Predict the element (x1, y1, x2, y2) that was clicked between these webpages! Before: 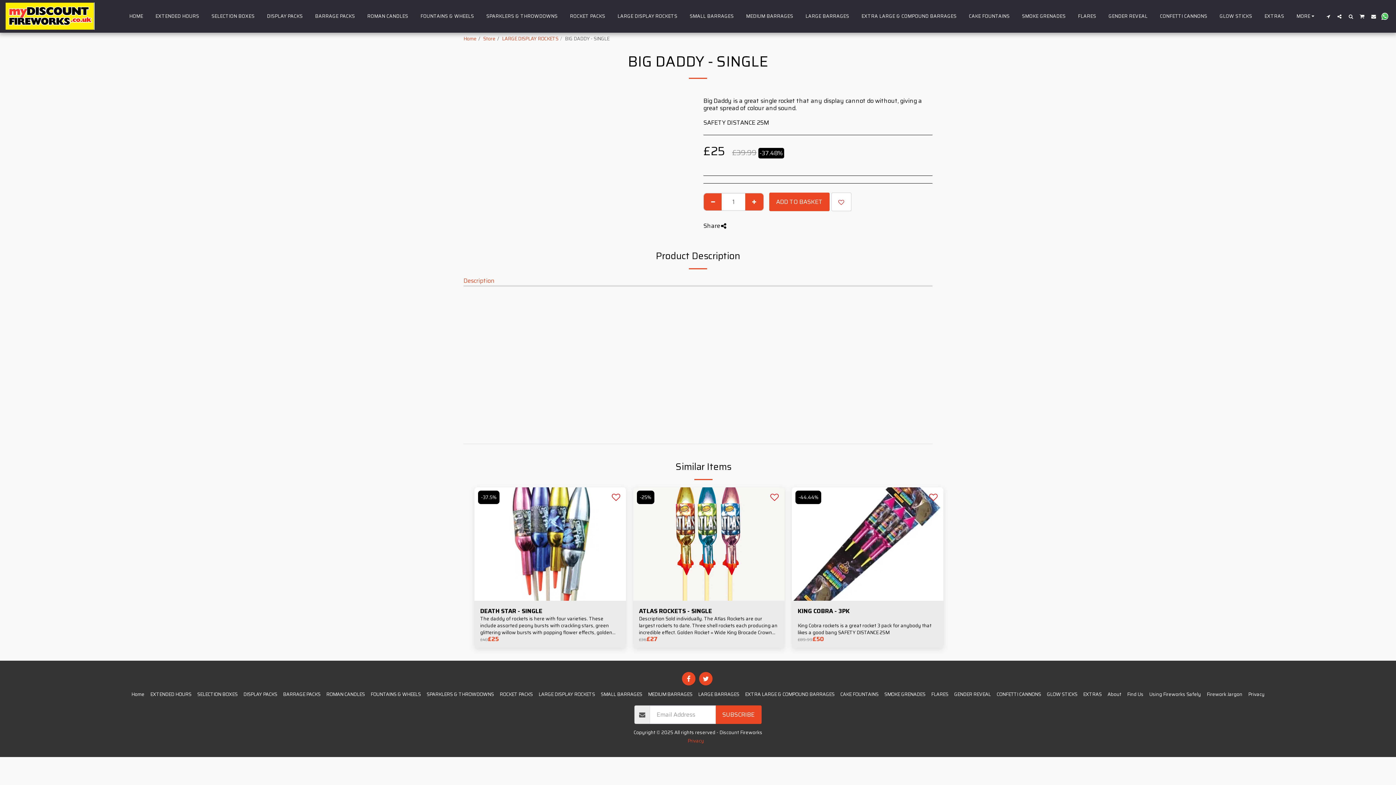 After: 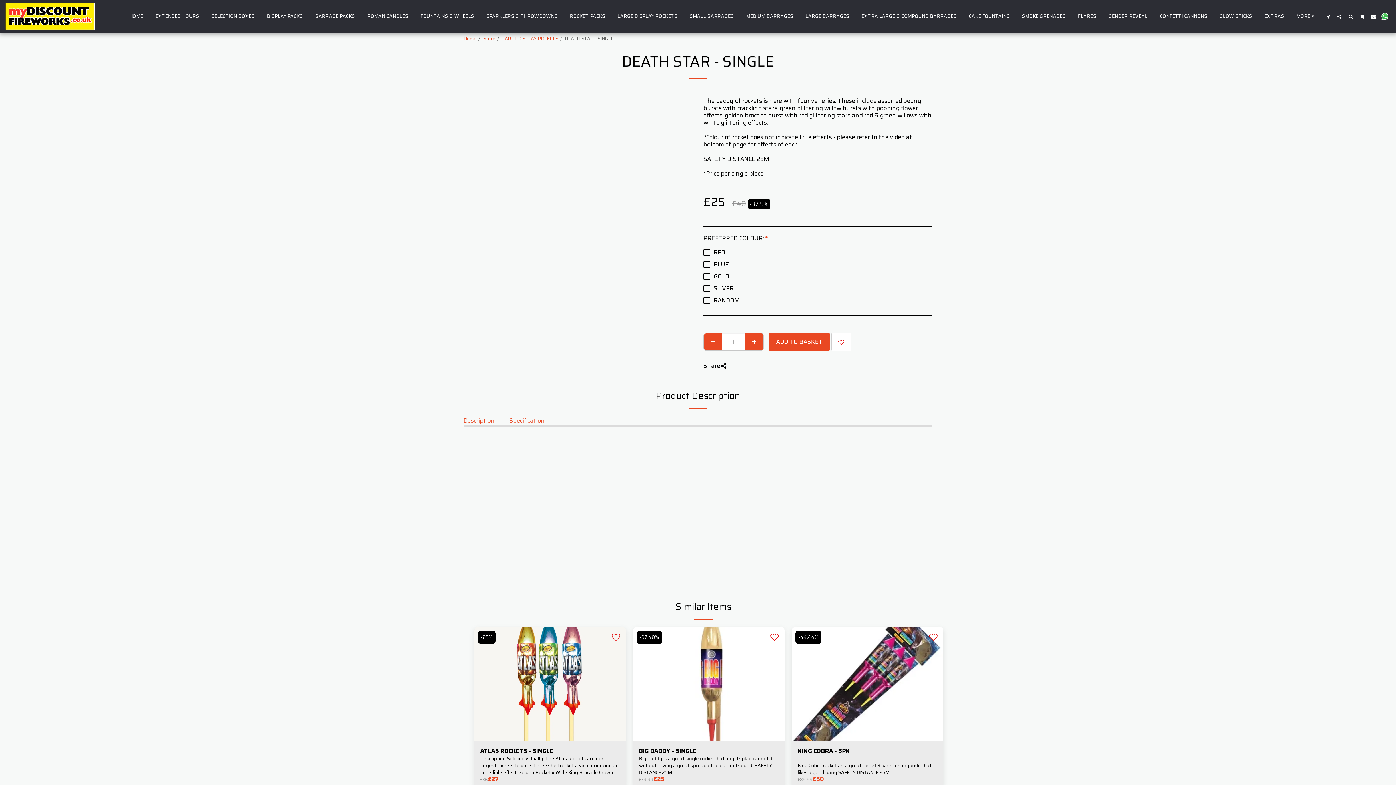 Action: bbox: (508, 591, 591, 603) label:   Add to basket